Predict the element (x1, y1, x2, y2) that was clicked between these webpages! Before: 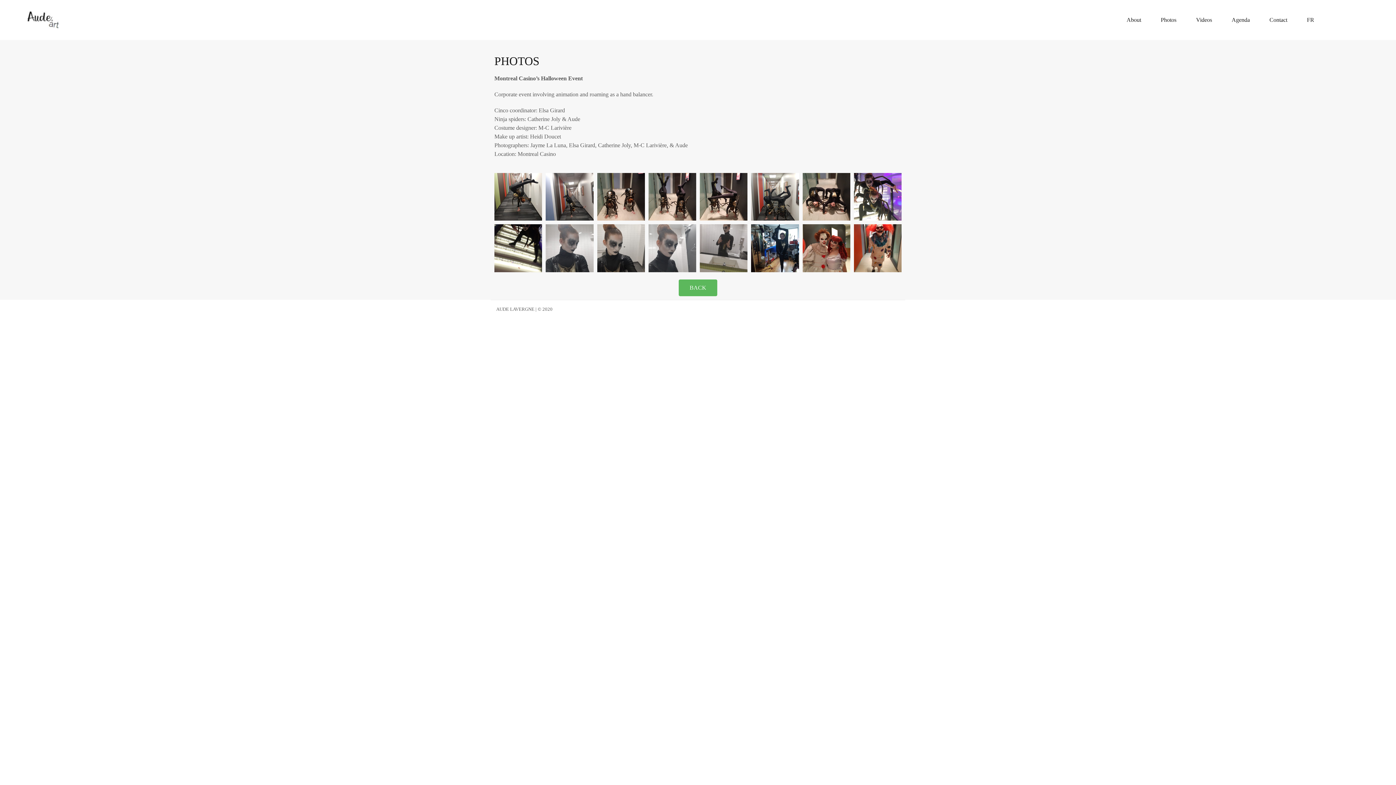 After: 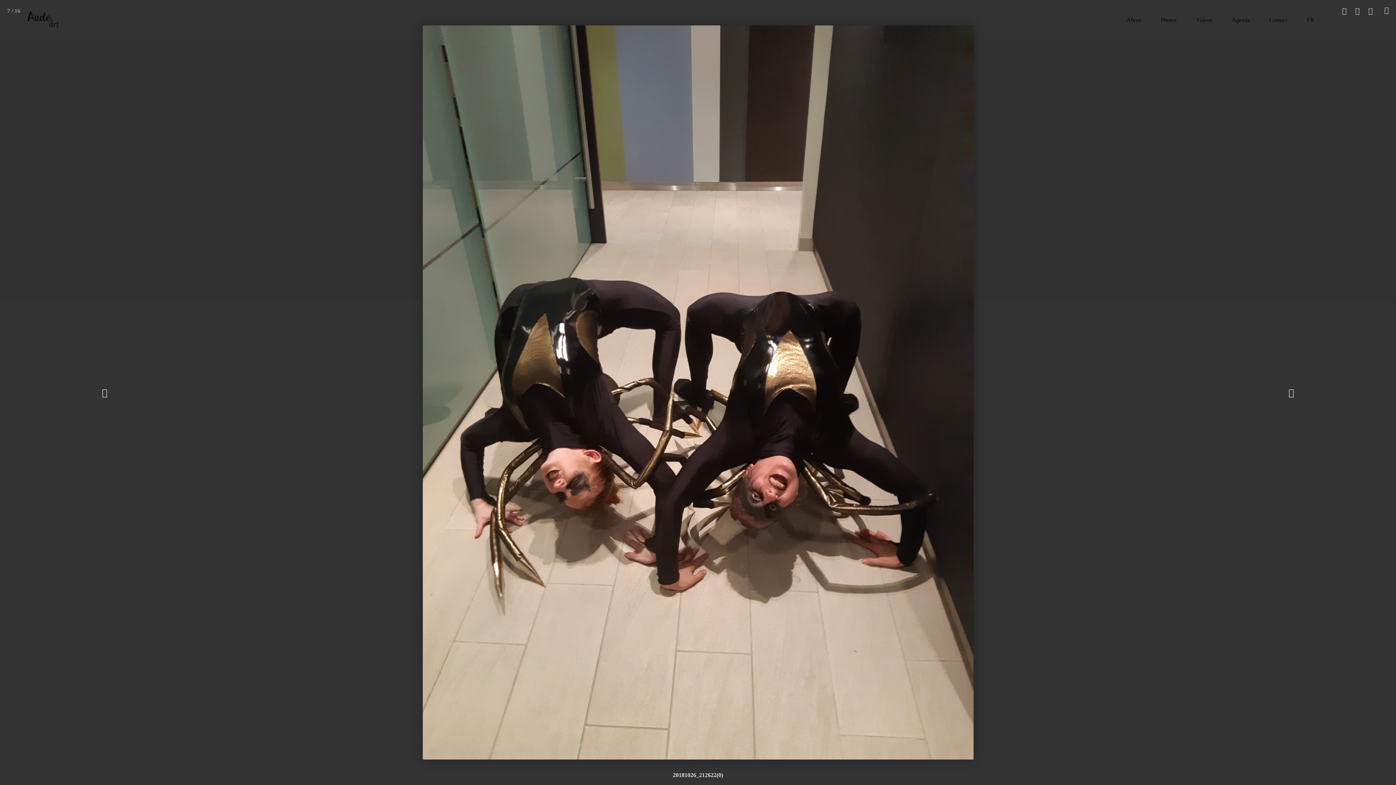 Action: bbox: (802, 173, 850, 220)